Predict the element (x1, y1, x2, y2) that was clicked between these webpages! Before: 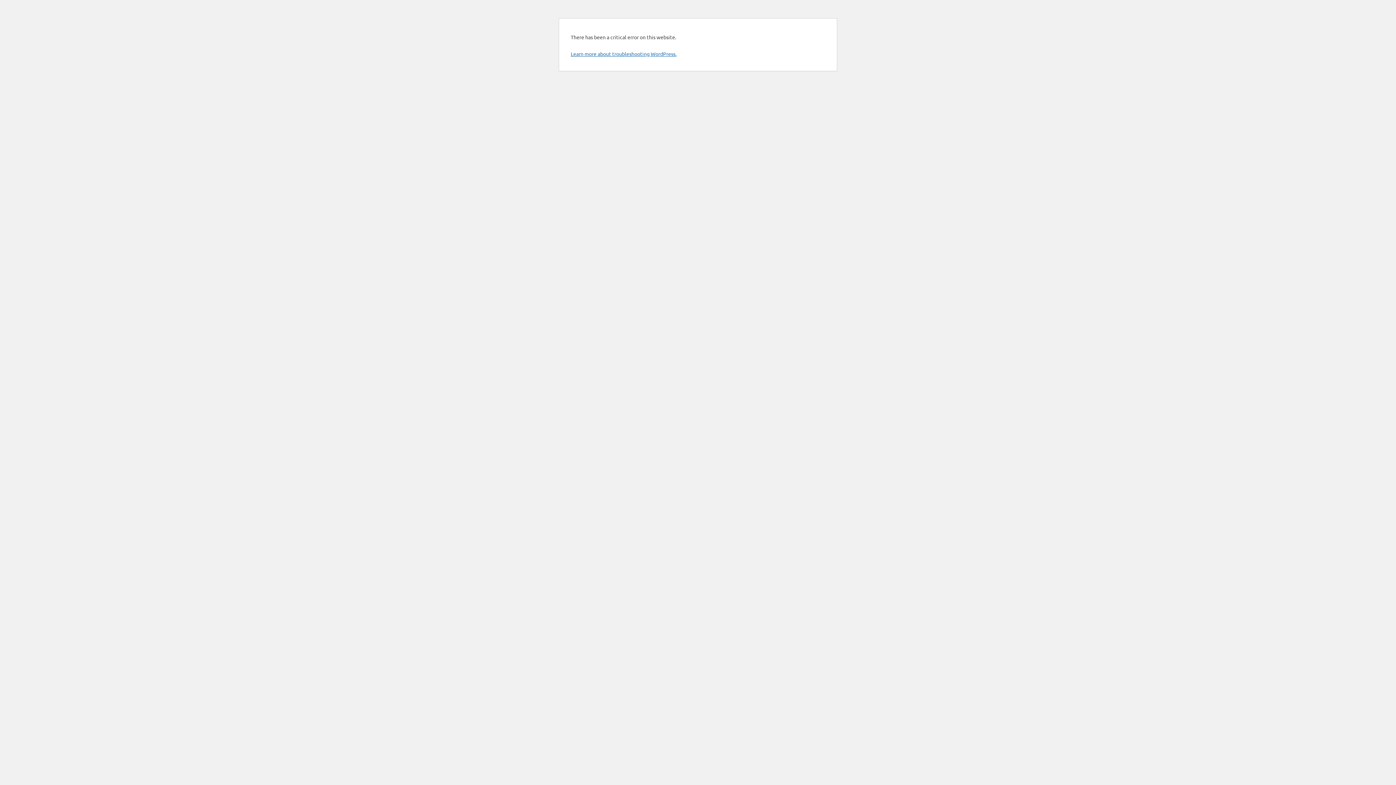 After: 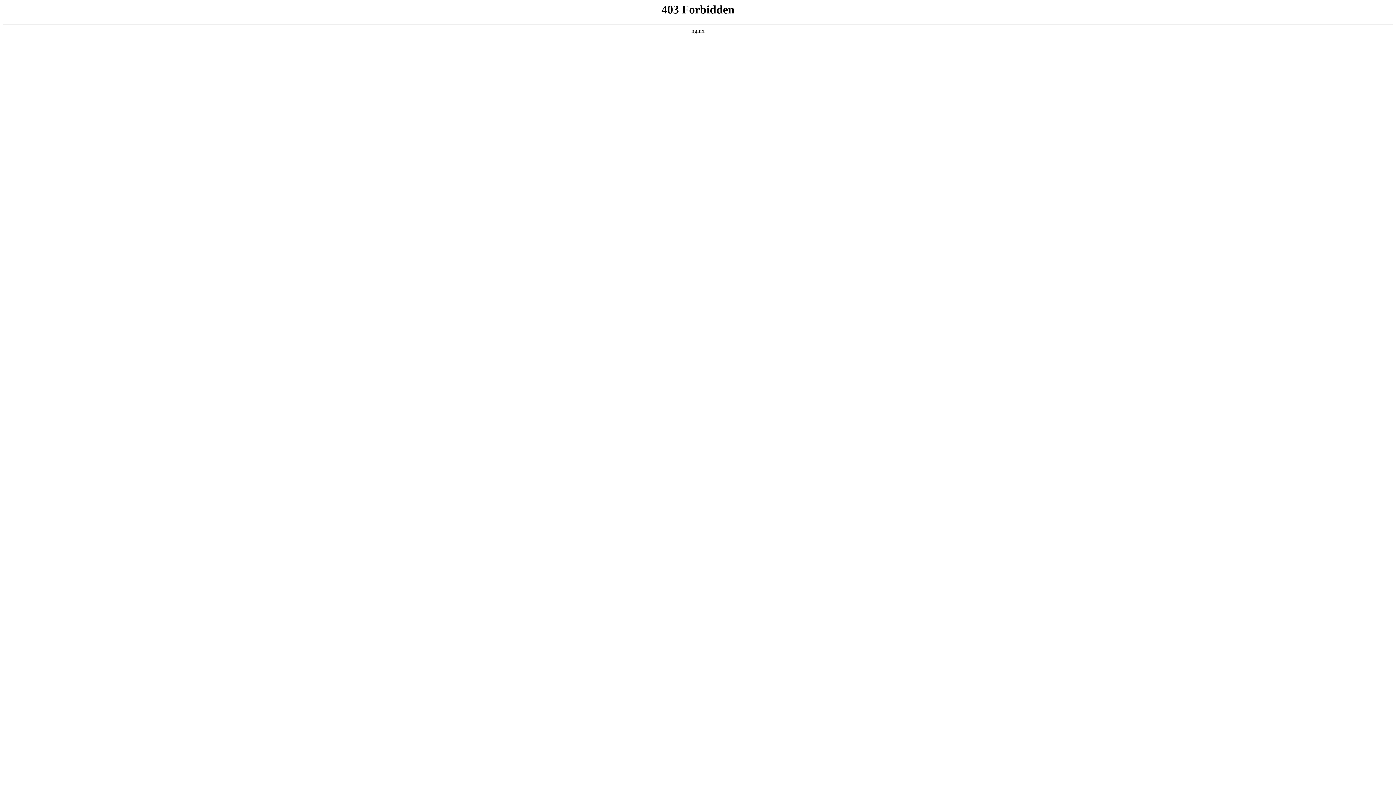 Action: label: Learn more about troubleshooting WordPress. bbox: (570, 50, 676, 57)